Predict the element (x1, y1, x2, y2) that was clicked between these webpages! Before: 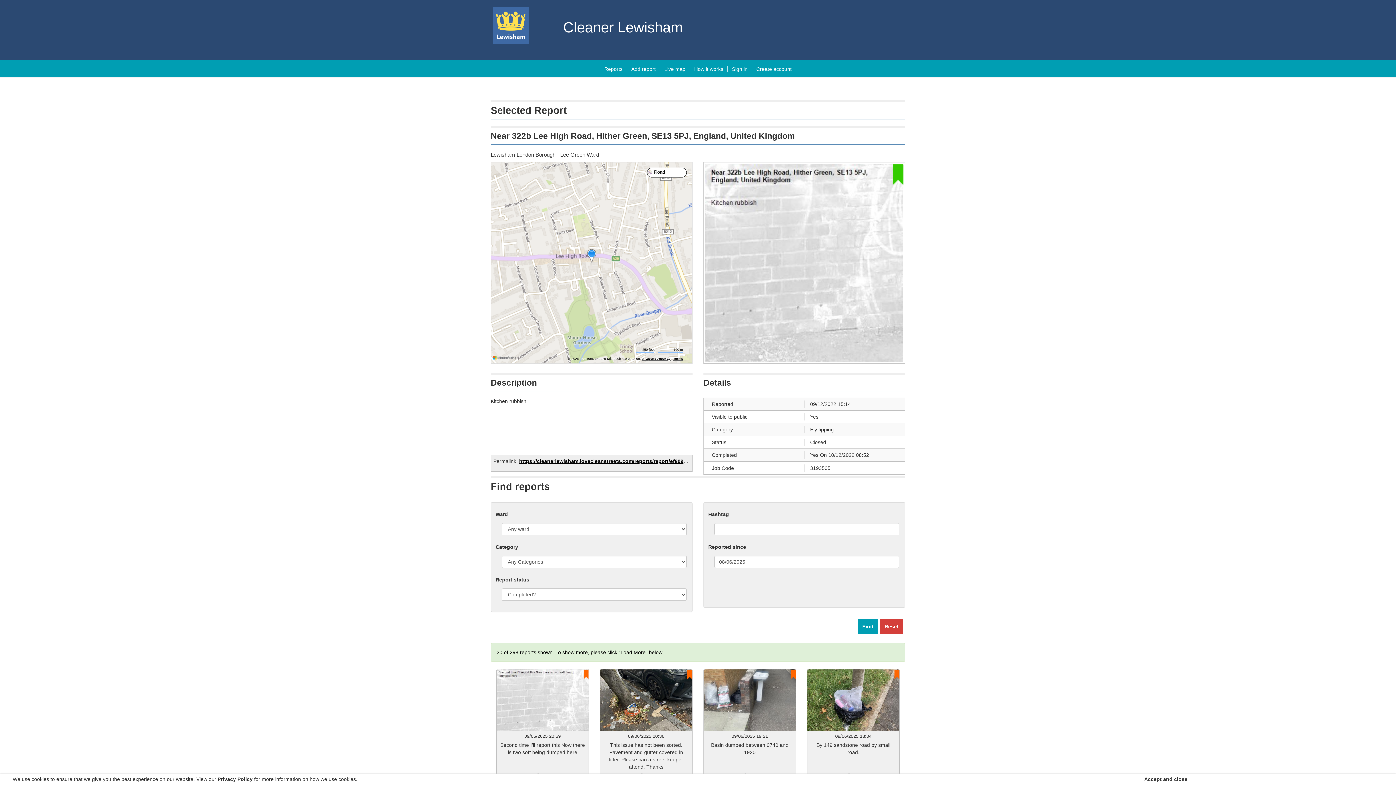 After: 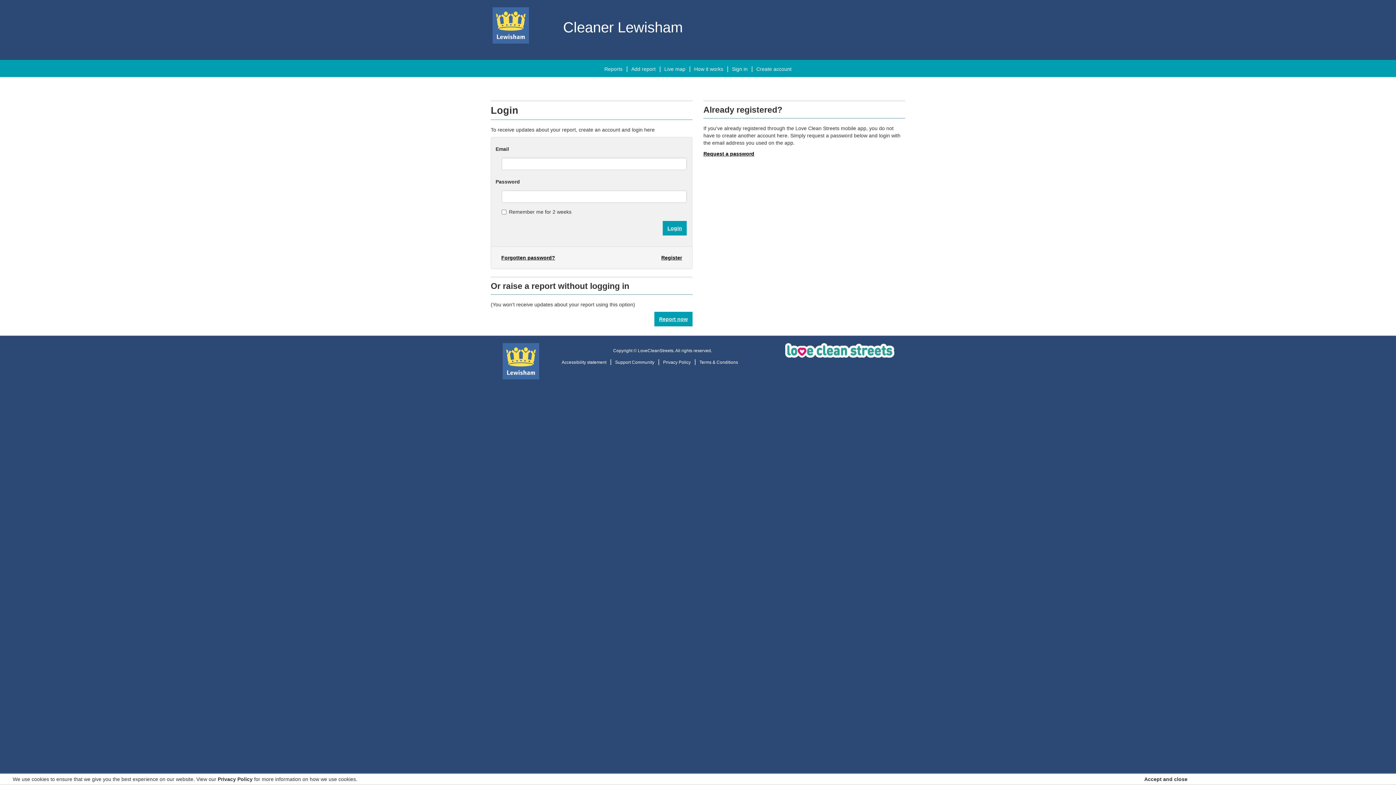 Action: bbox: (732, 65, 747, 72) label: Sign in